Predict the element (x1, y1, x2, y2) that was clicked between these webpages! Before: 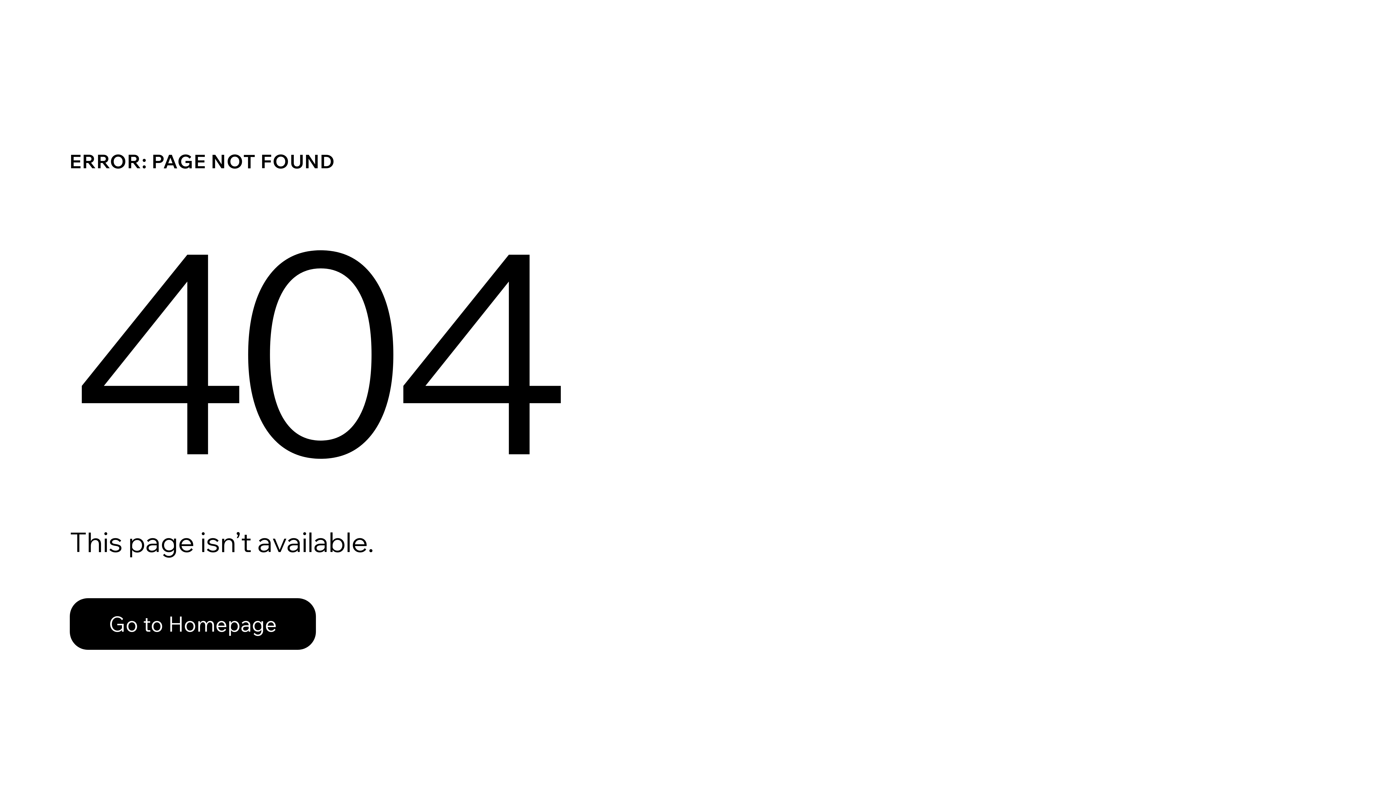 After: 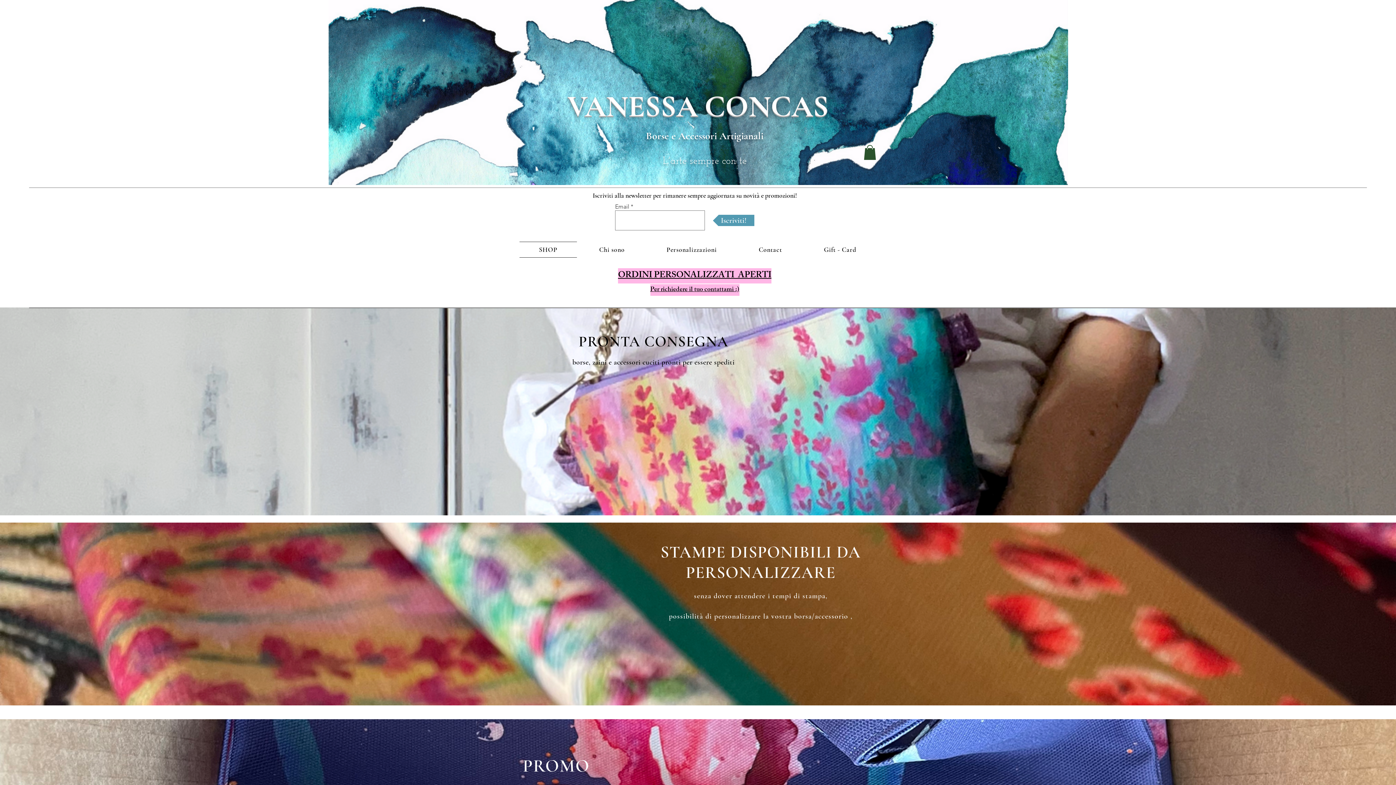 Action: bbox: (69, 598, 316, 650) label: Go to Homepage